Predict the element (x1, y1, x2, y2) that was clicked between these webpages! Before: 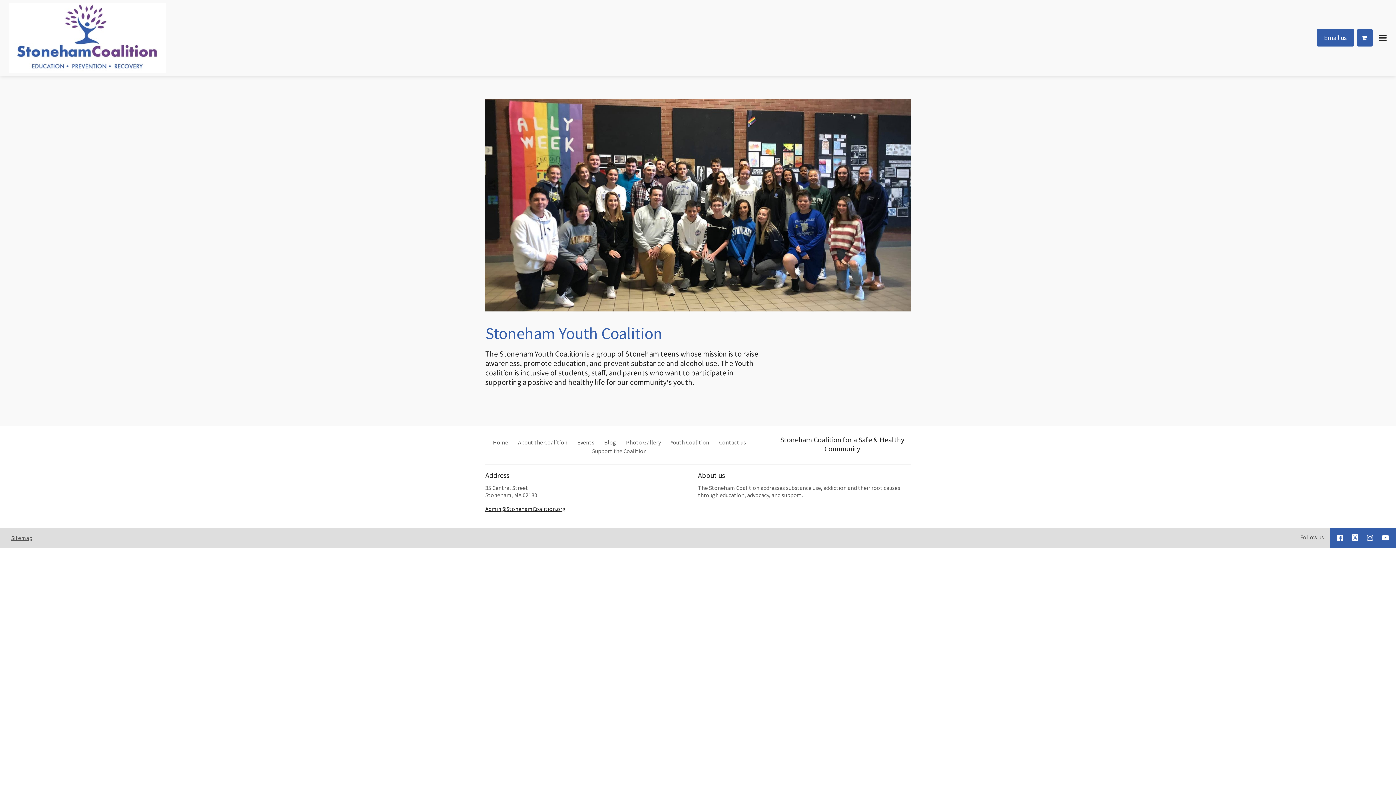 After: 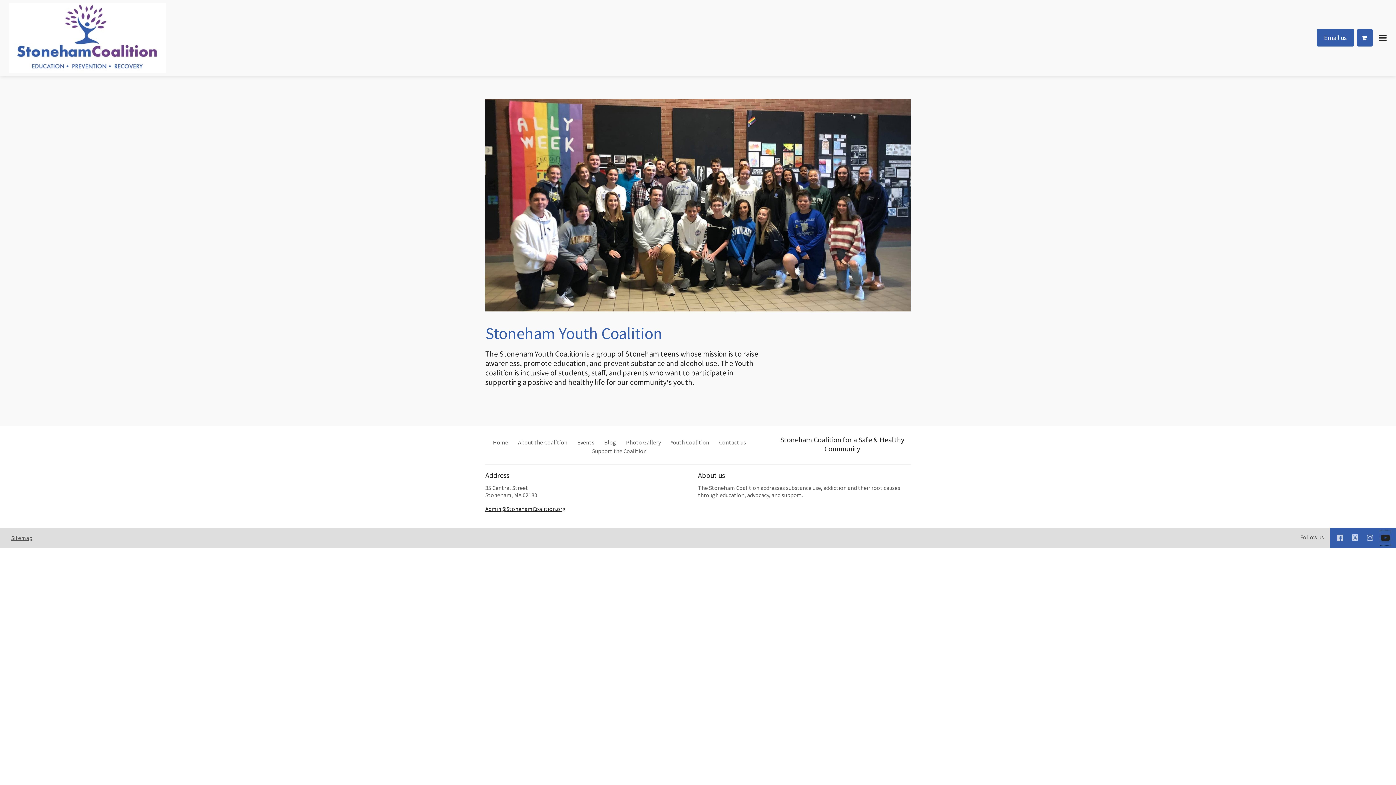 Action: label: Social link YouTube bbox: (1382, 532, 1389, 543)